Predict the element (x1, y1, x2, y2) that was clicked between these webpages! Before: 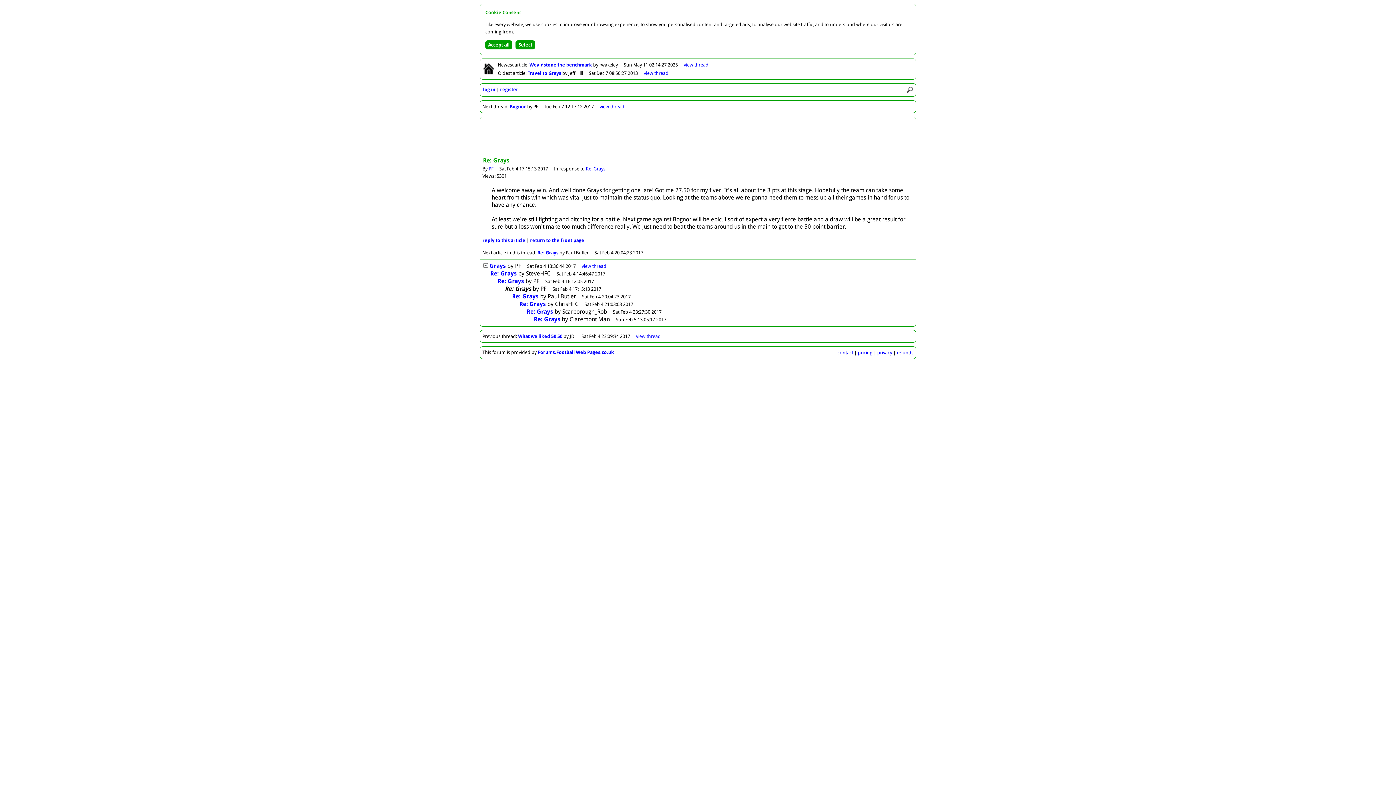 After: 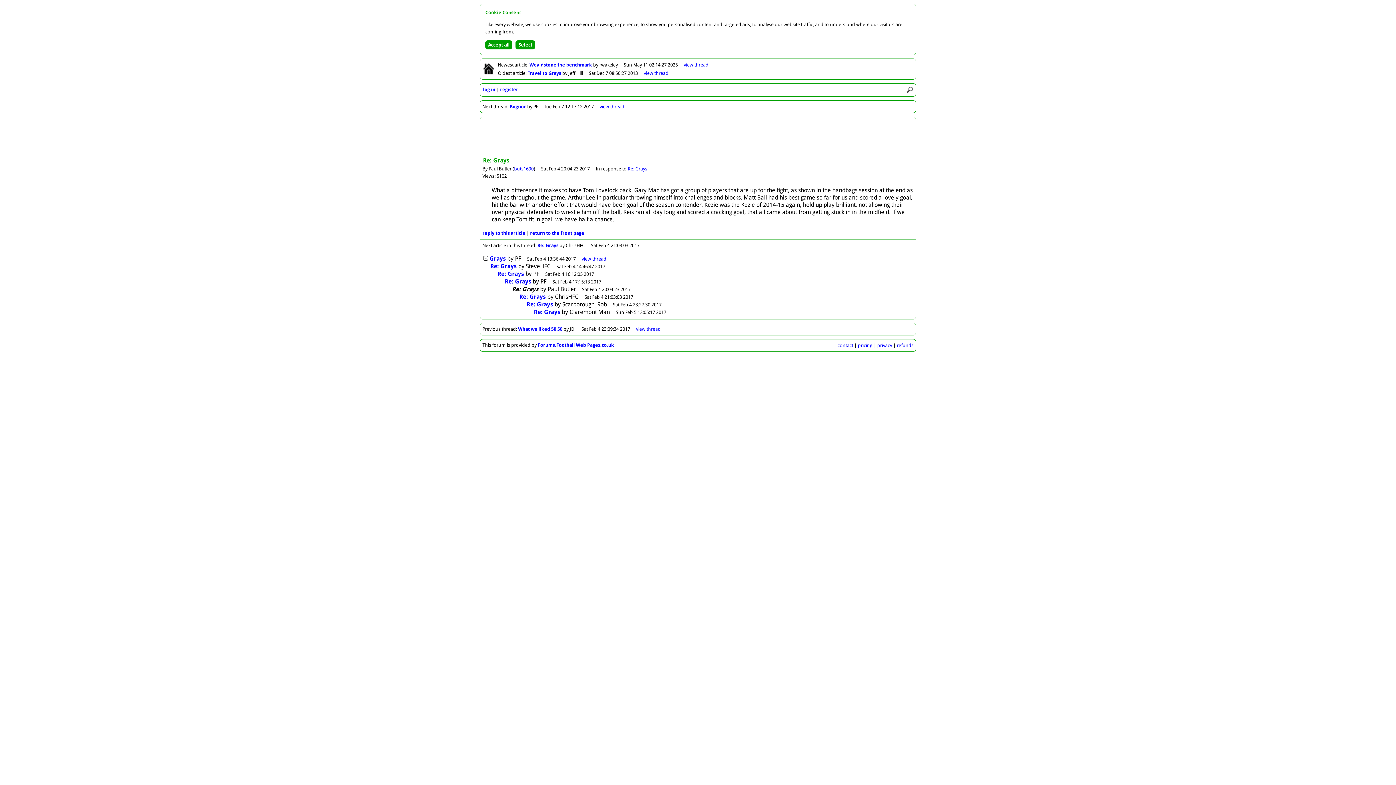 Action: bbox: (512, 292, 538, 299) label: Re: Grays